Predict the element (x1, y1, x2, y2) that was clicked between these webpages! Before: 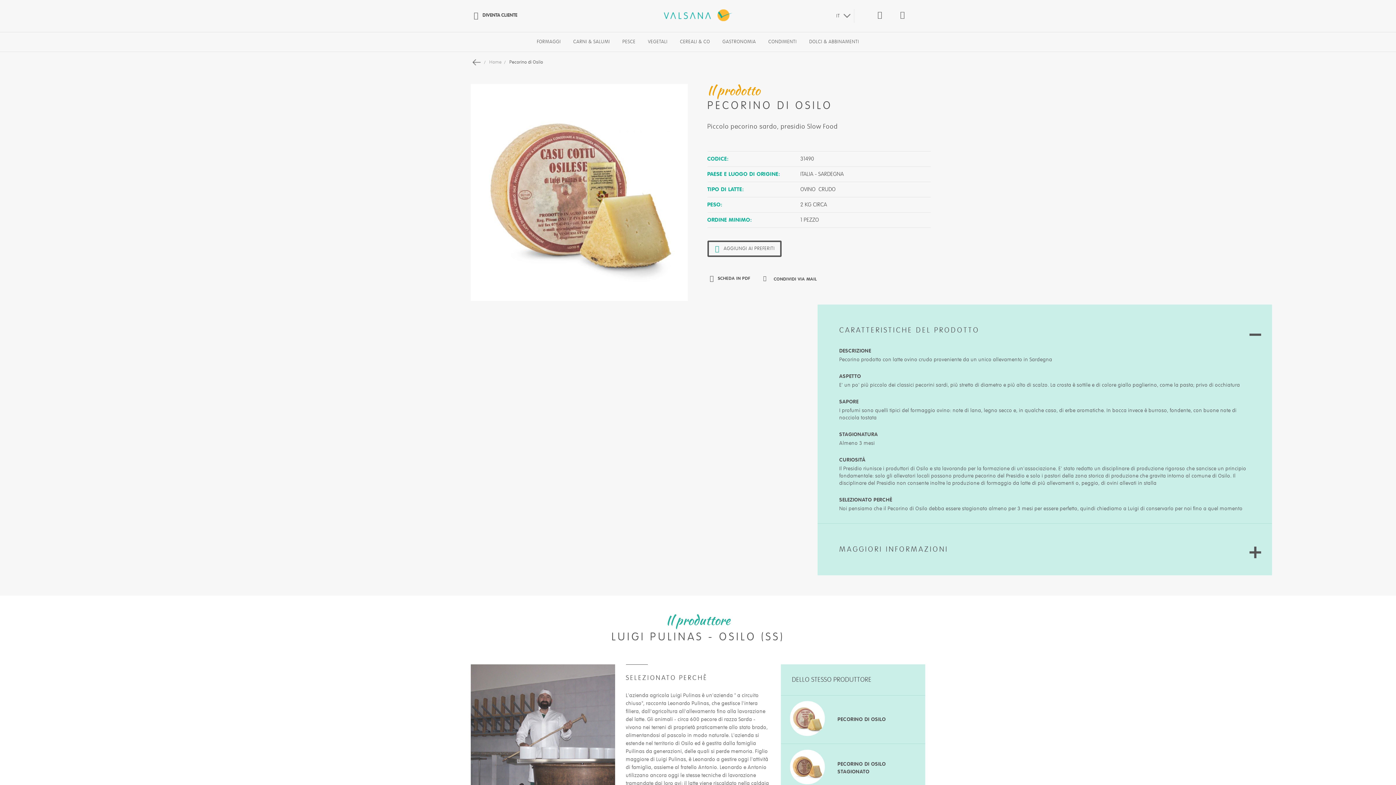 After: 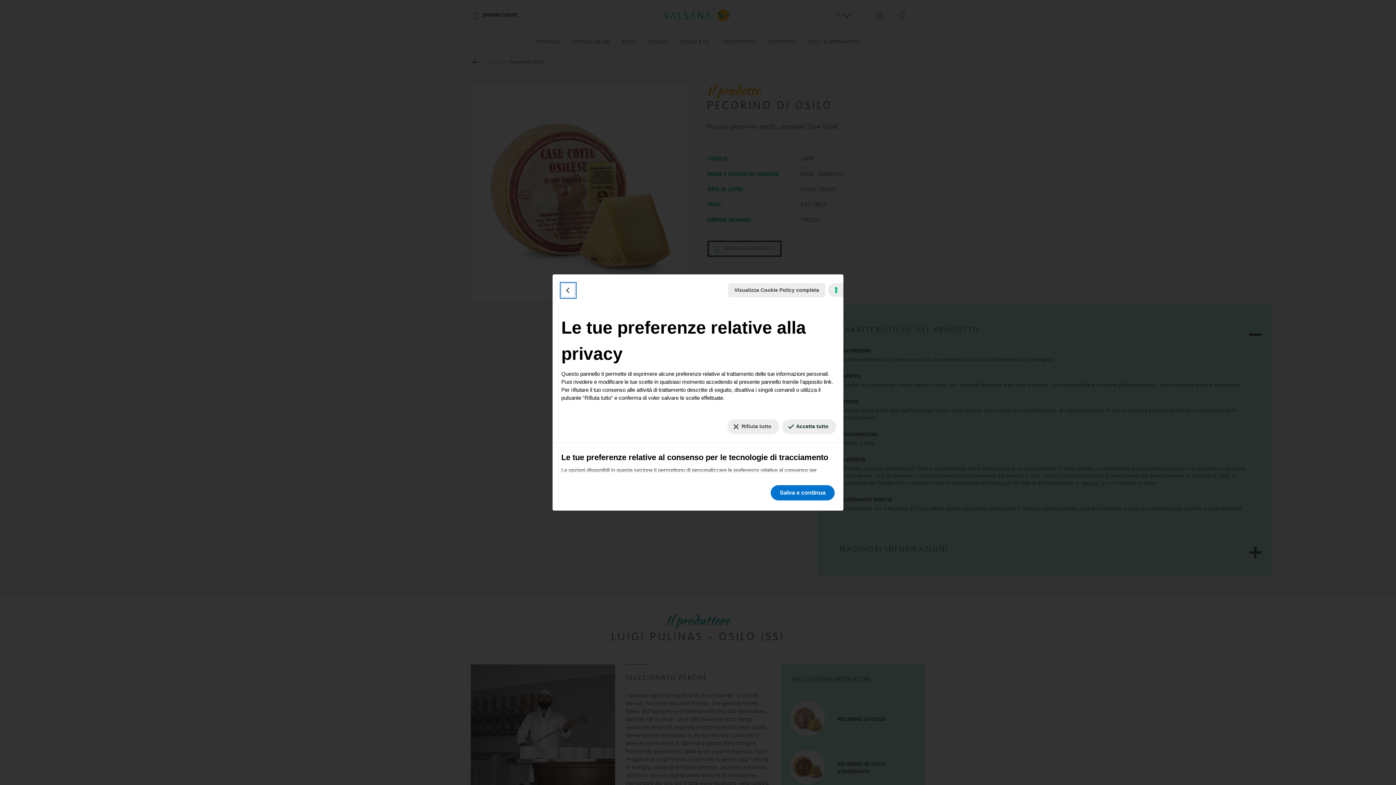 Action: bbox: (1378, 773, 1390, 779) label: Le tue preferenze relative al consenso per le tecnologie di tracciamento